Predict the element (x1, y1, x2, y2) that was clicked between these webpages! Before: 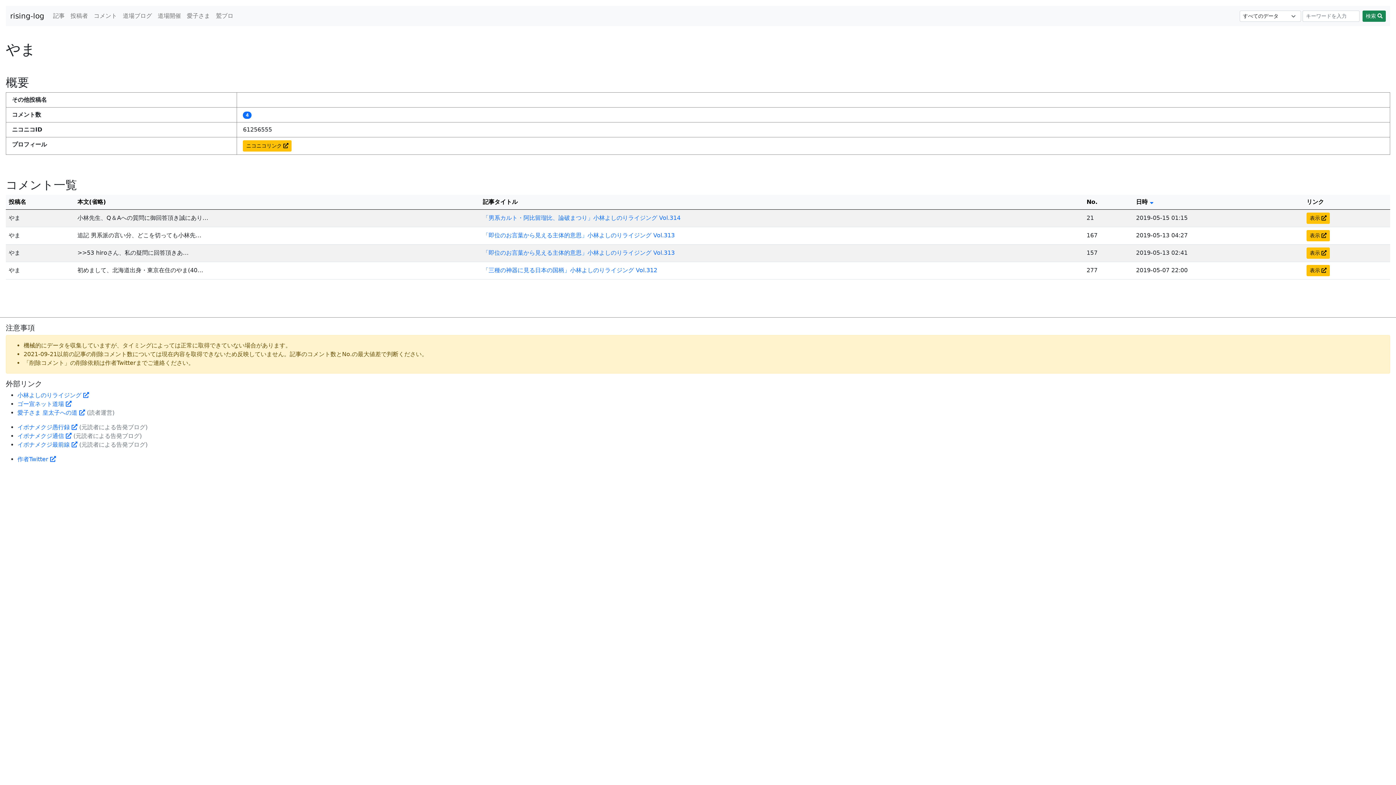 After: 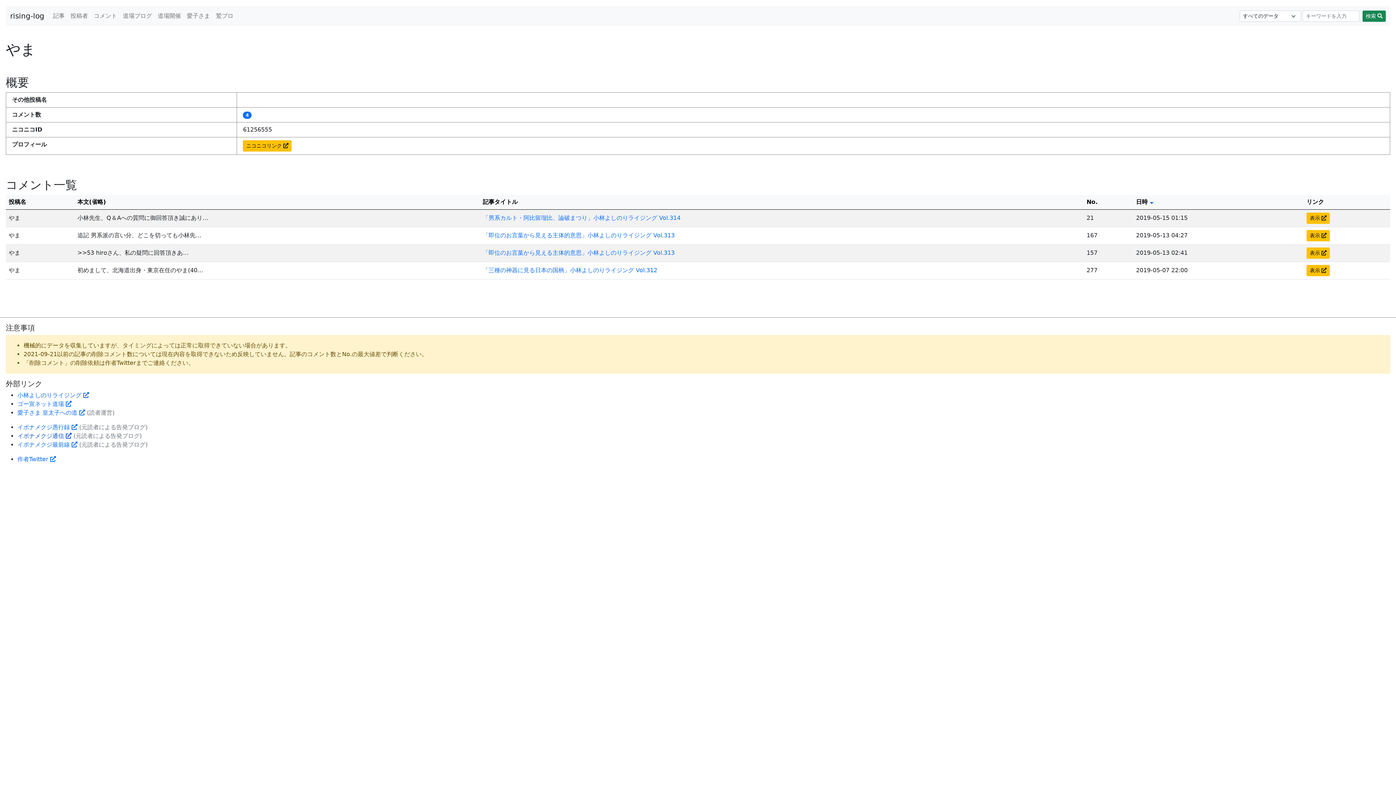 Action: bbox: (17, 432, 71, 439) label: イボナメクジ通信 